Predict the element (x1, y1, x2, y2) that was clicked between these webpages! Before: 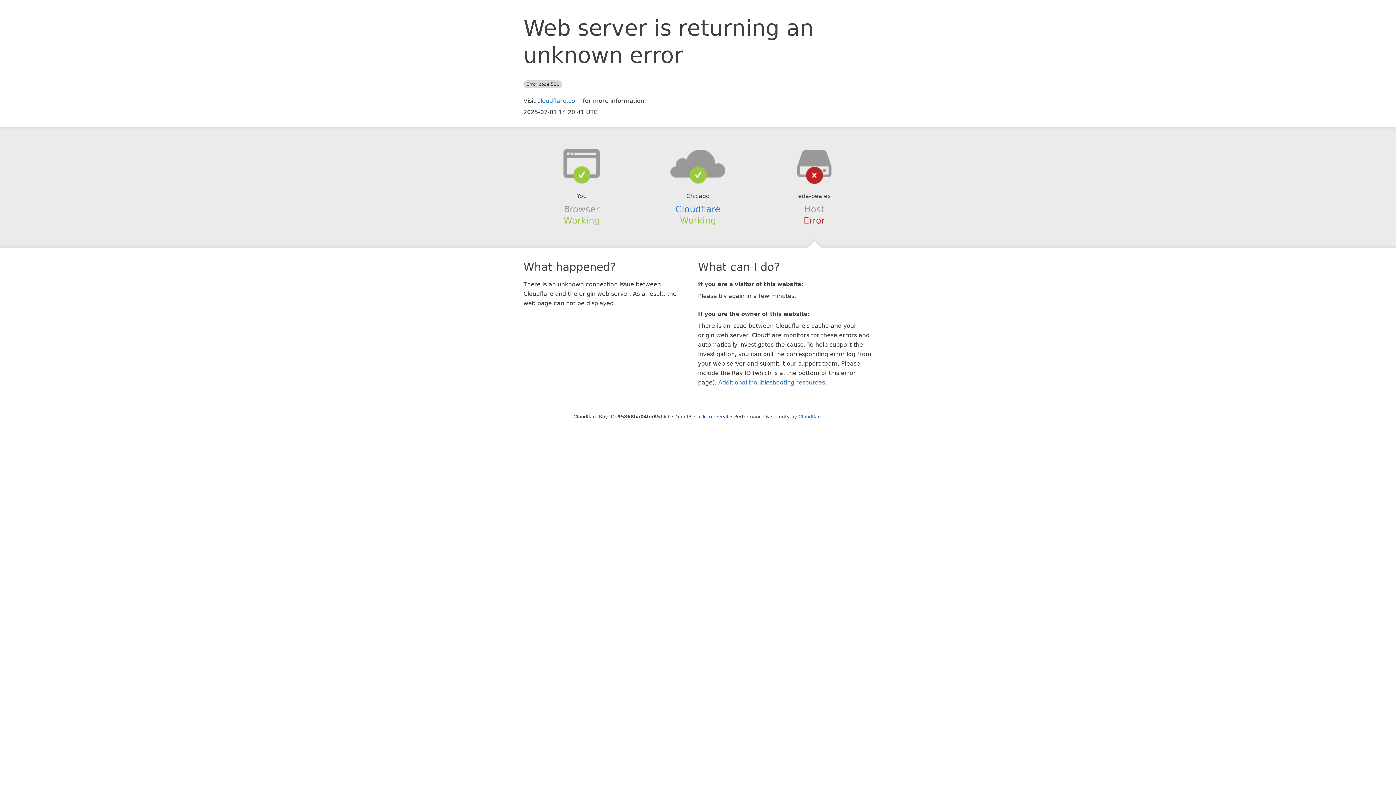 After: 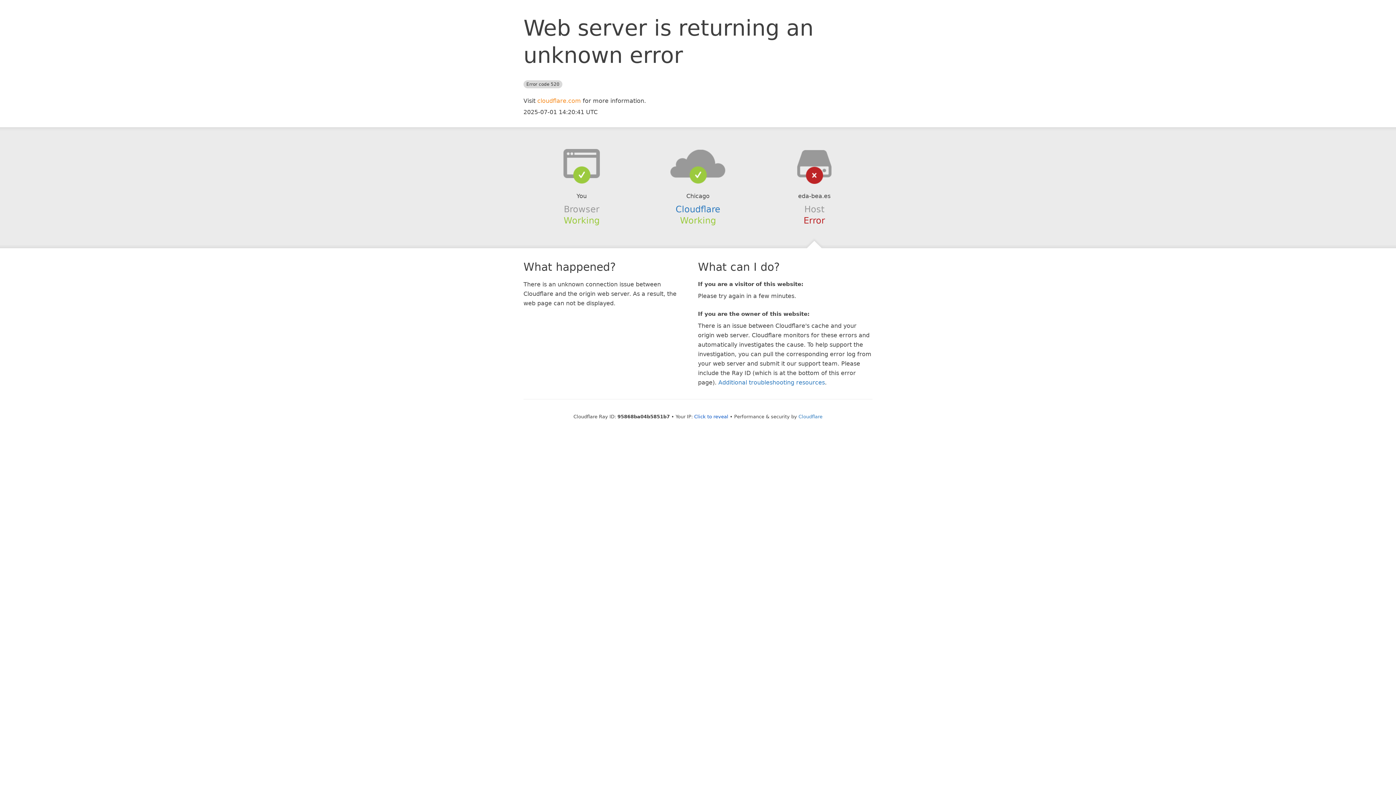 Action: bbox: (537, 97, 581, 104) label: cloudflare.com